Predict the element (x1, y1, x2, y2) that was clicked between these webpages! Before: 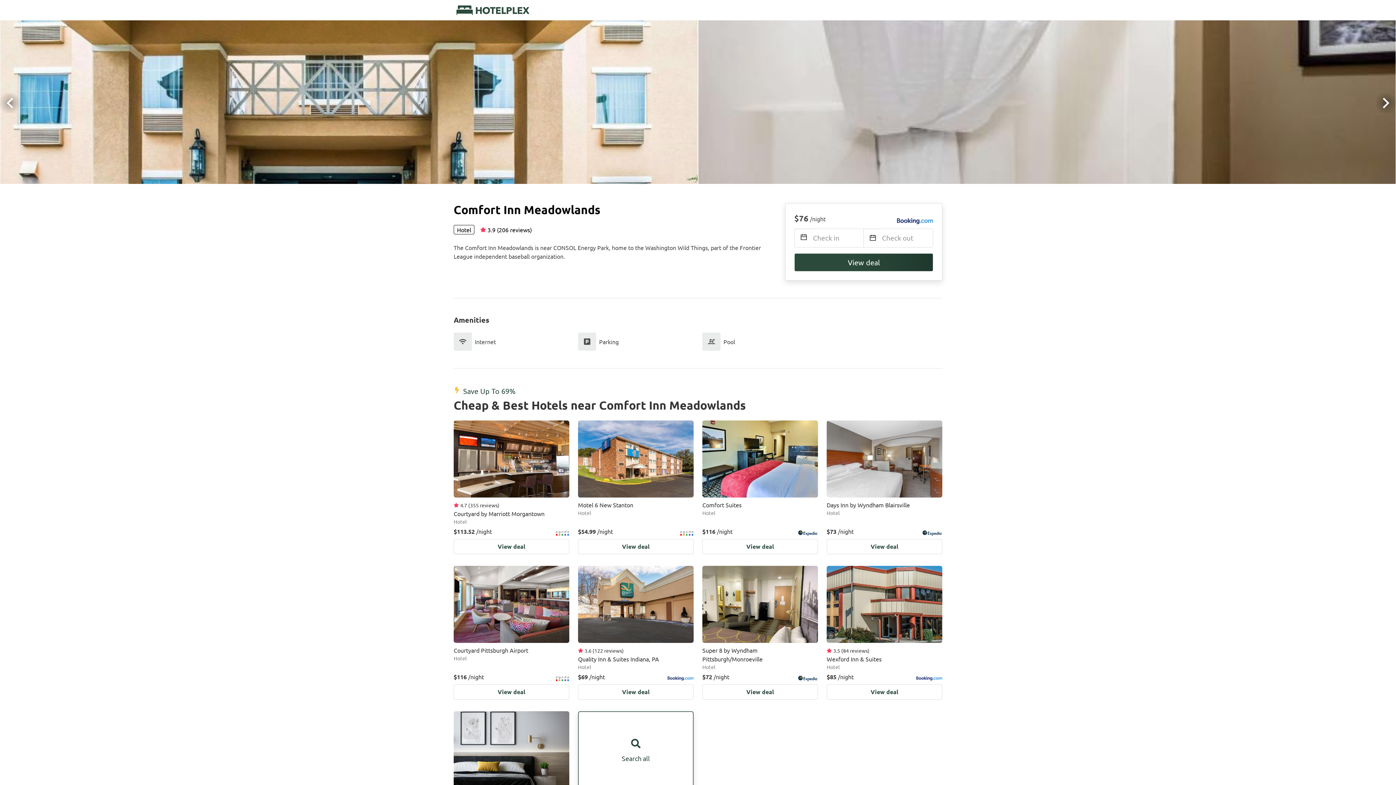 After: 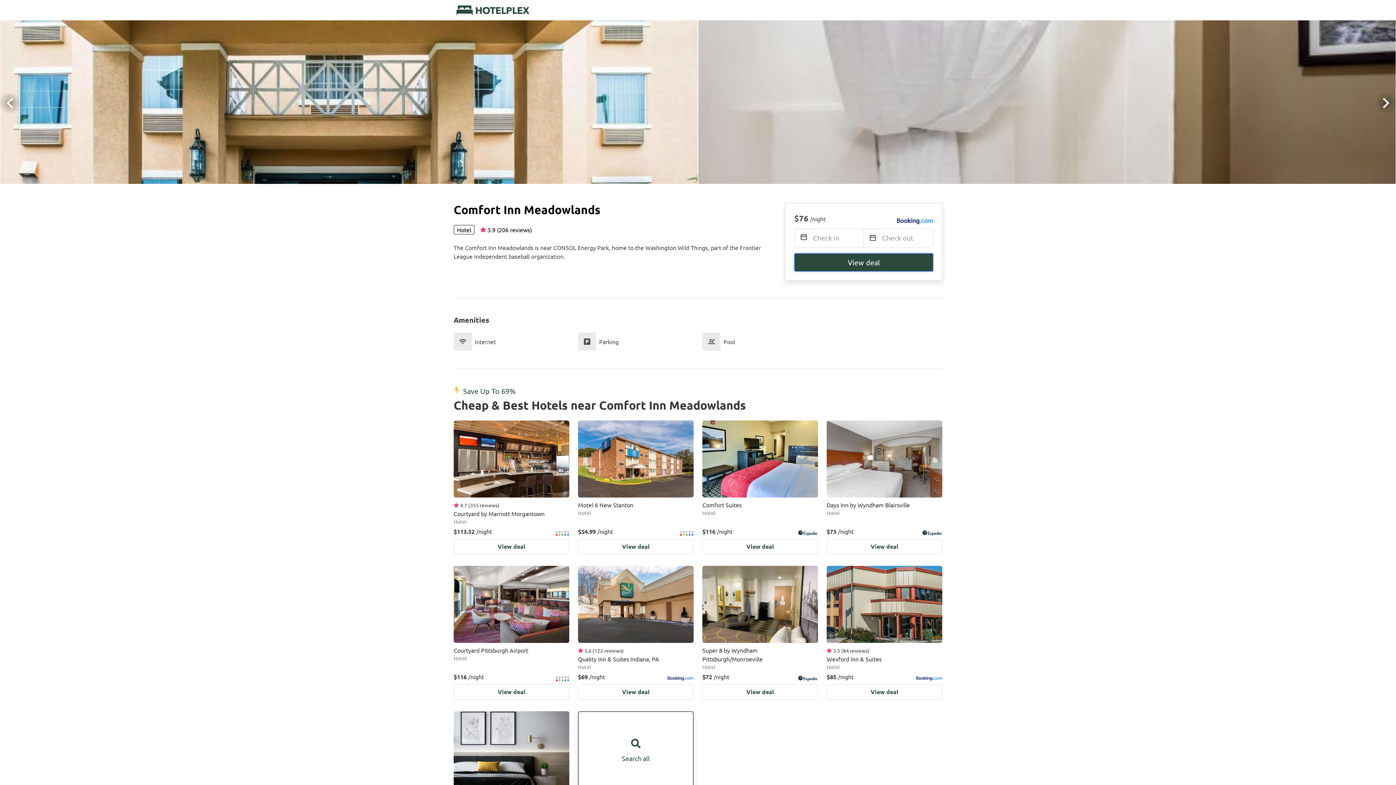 Action: bbox: (794, 253, 933, 271) label: View deal